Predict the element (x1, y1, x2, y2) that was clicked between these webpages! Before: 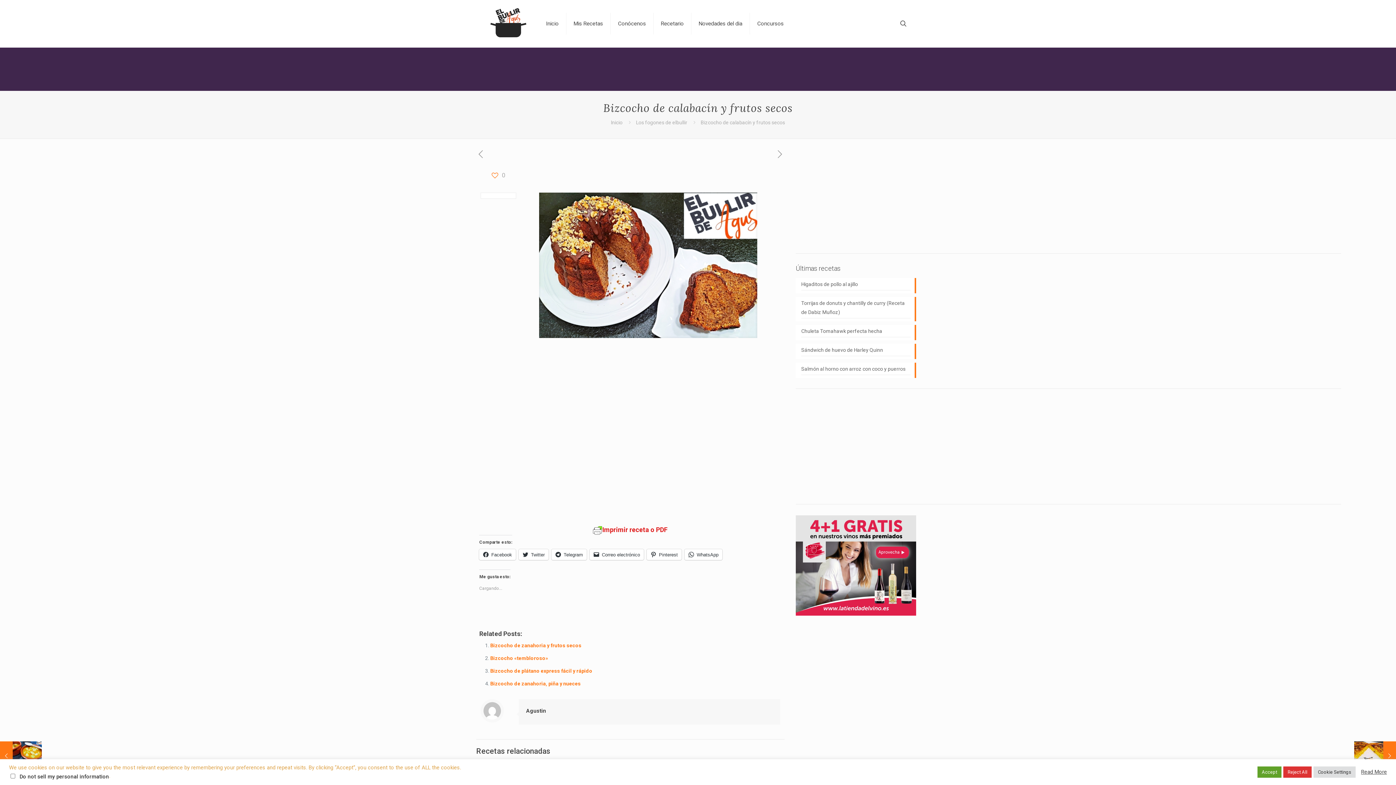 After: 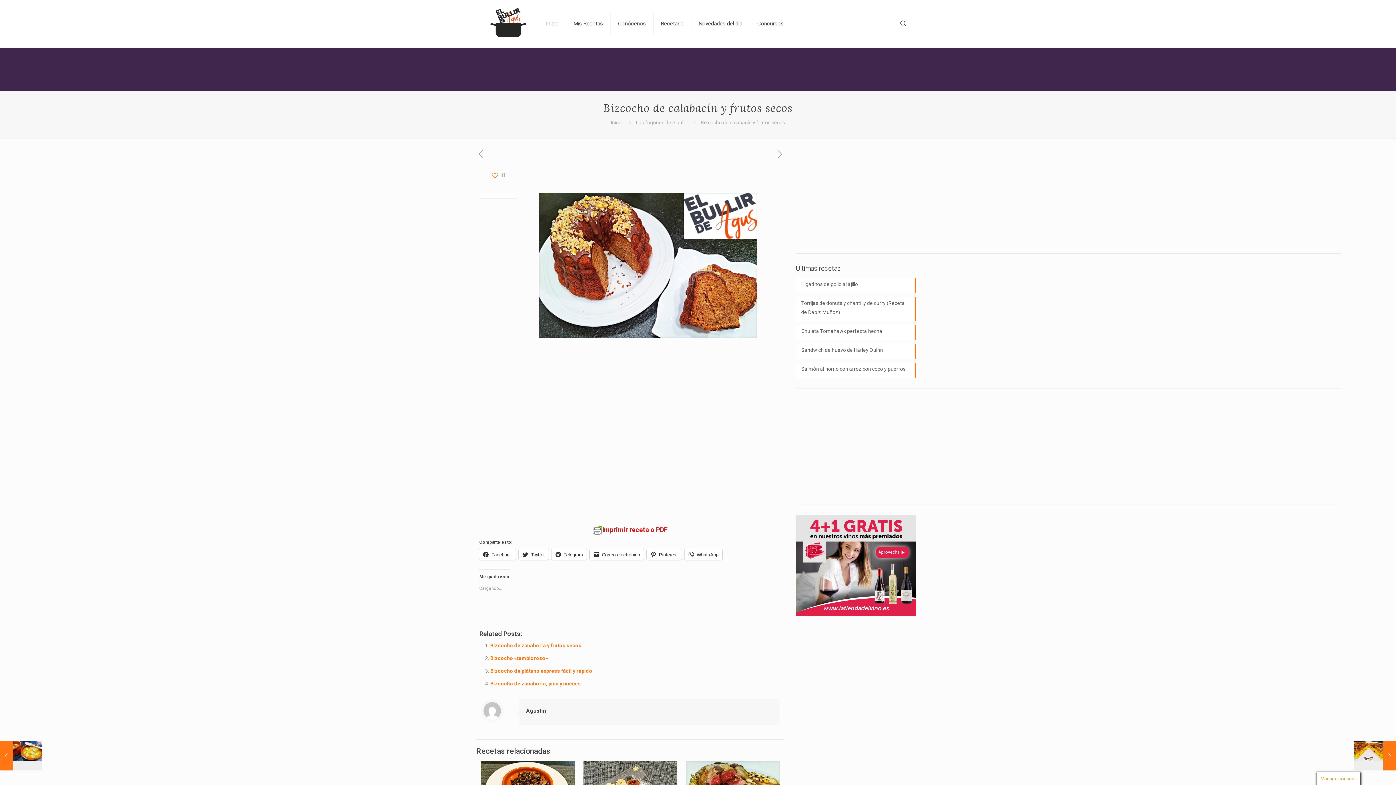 Action: bbox: (1283, 766, 1312, 778) label: Reject All